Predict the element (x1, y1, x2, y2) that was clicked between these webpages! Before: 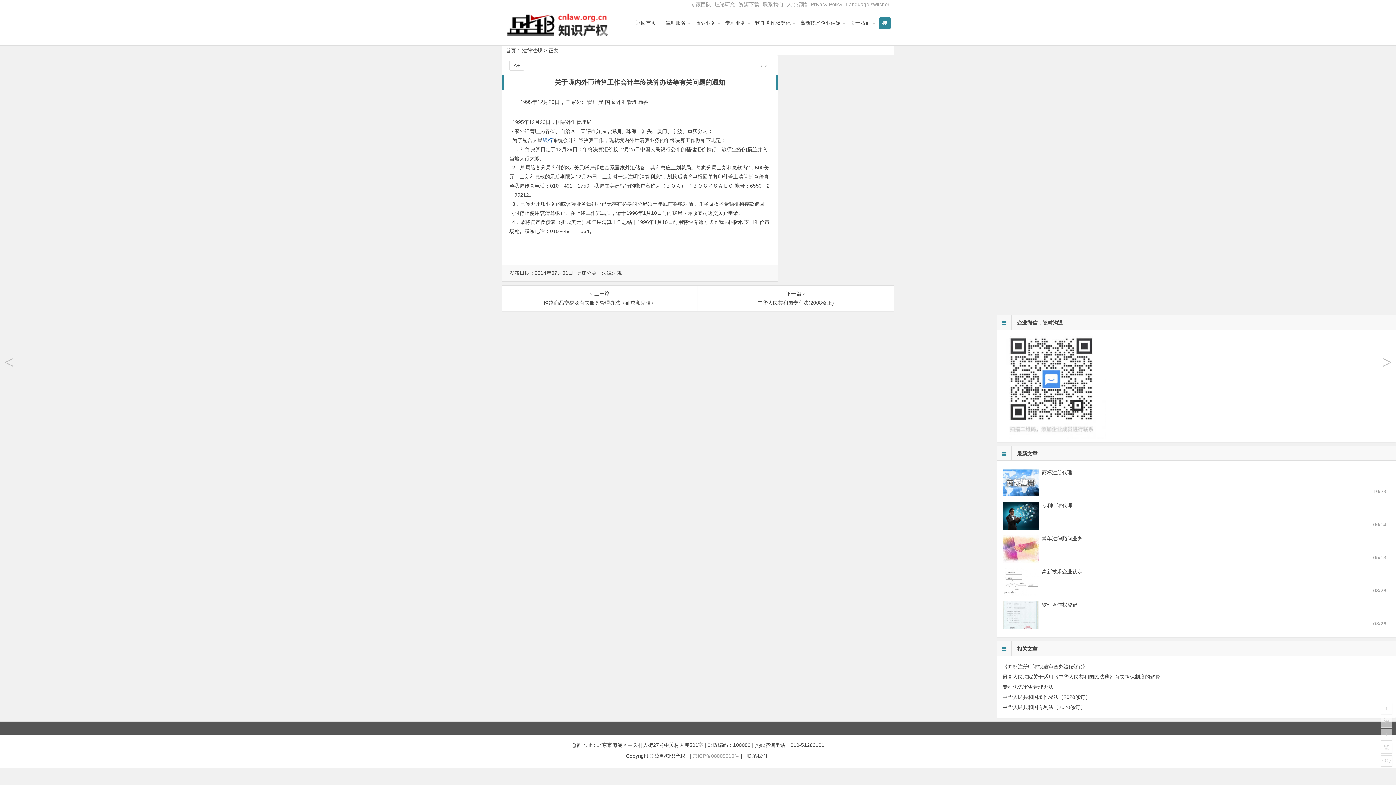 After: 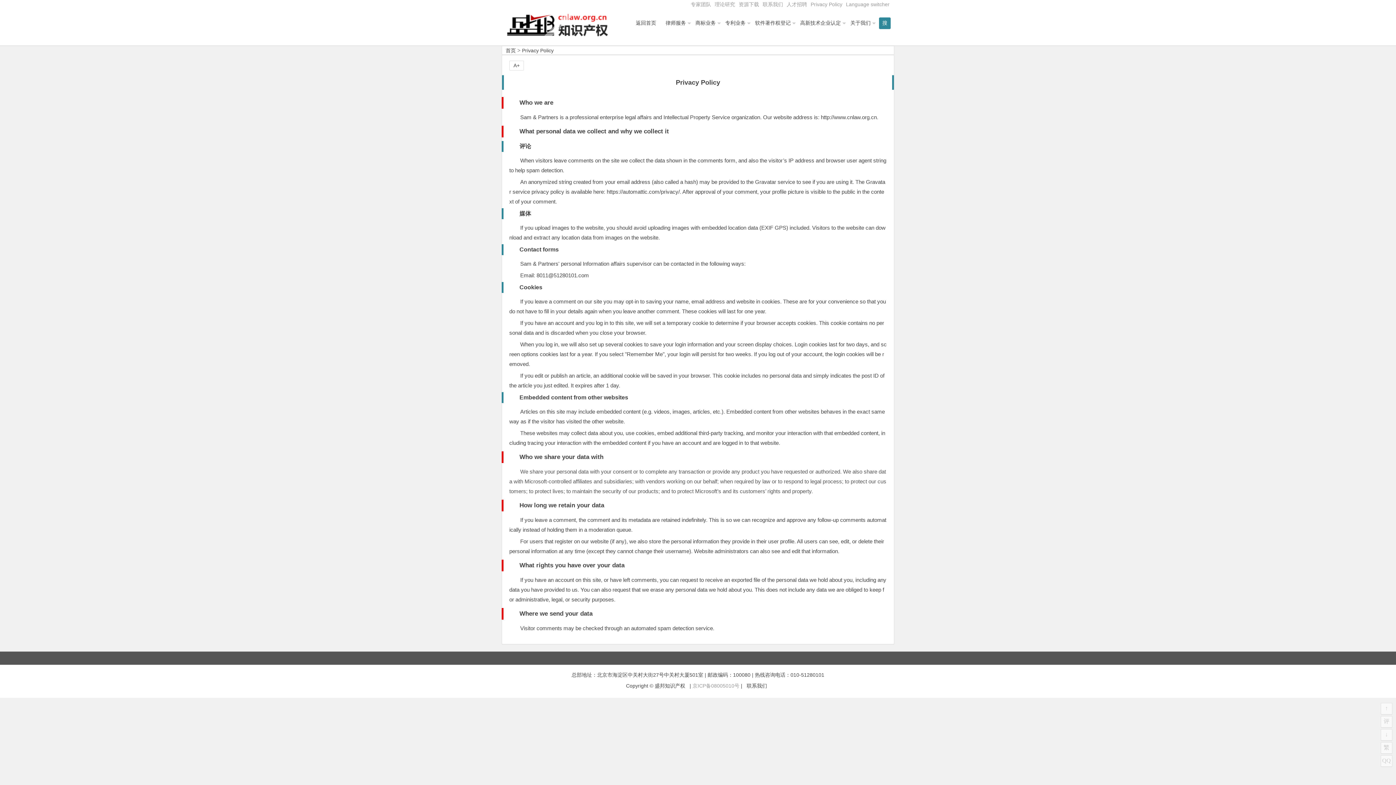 Action: label: Privacy Policy bbox: (810, 1, 842, 7)